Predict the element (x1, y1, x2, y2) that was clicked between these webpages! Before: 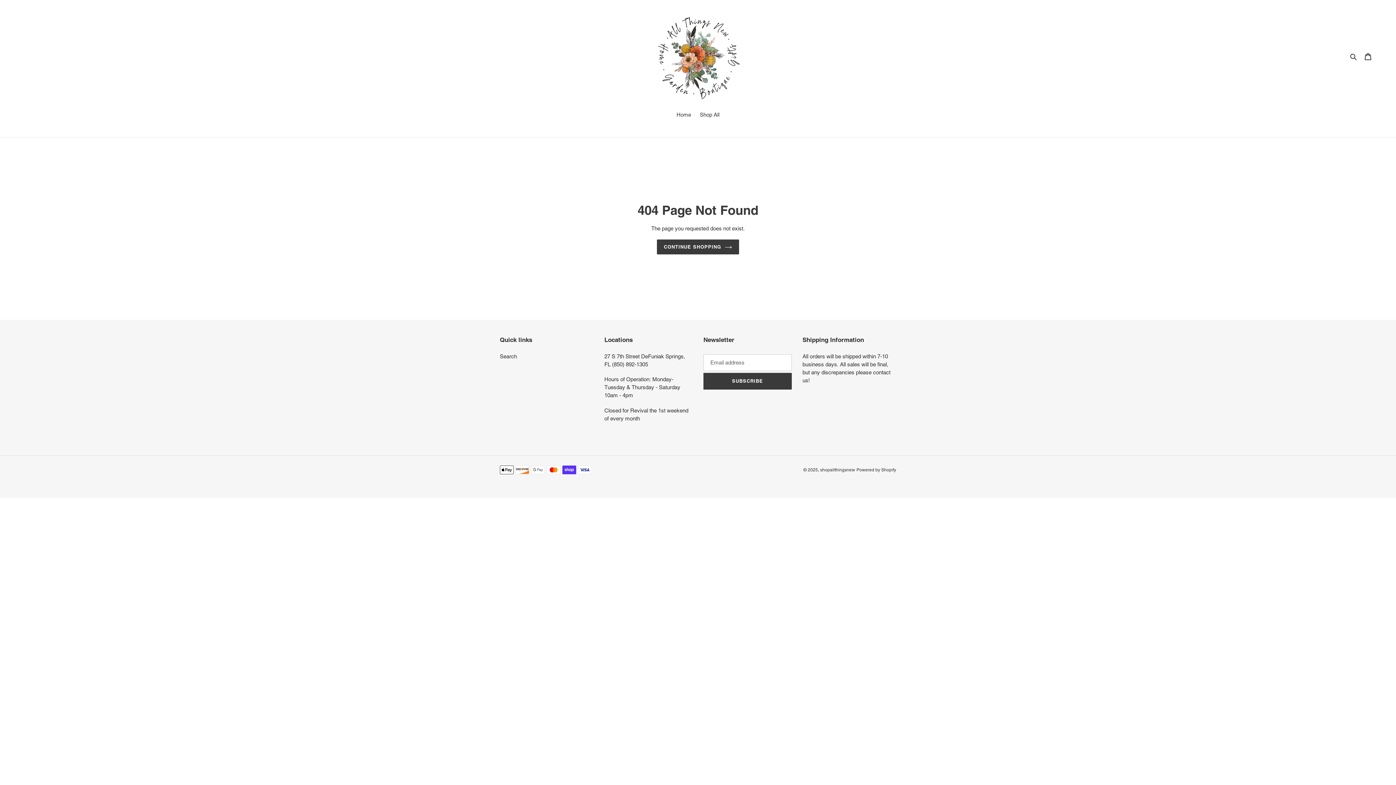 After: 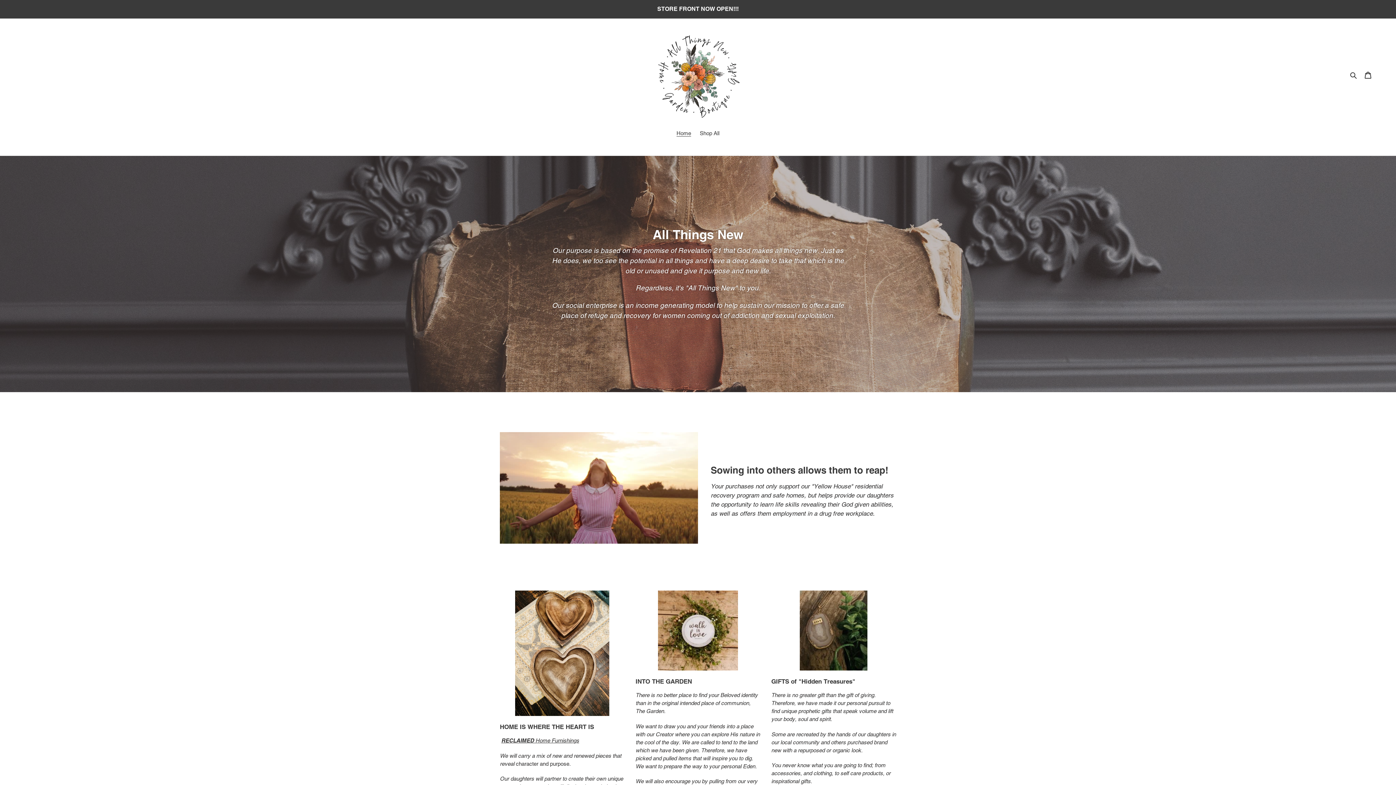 Action: bbox: (657, 239, 739, 254) label: CONTINUE SHOPPING